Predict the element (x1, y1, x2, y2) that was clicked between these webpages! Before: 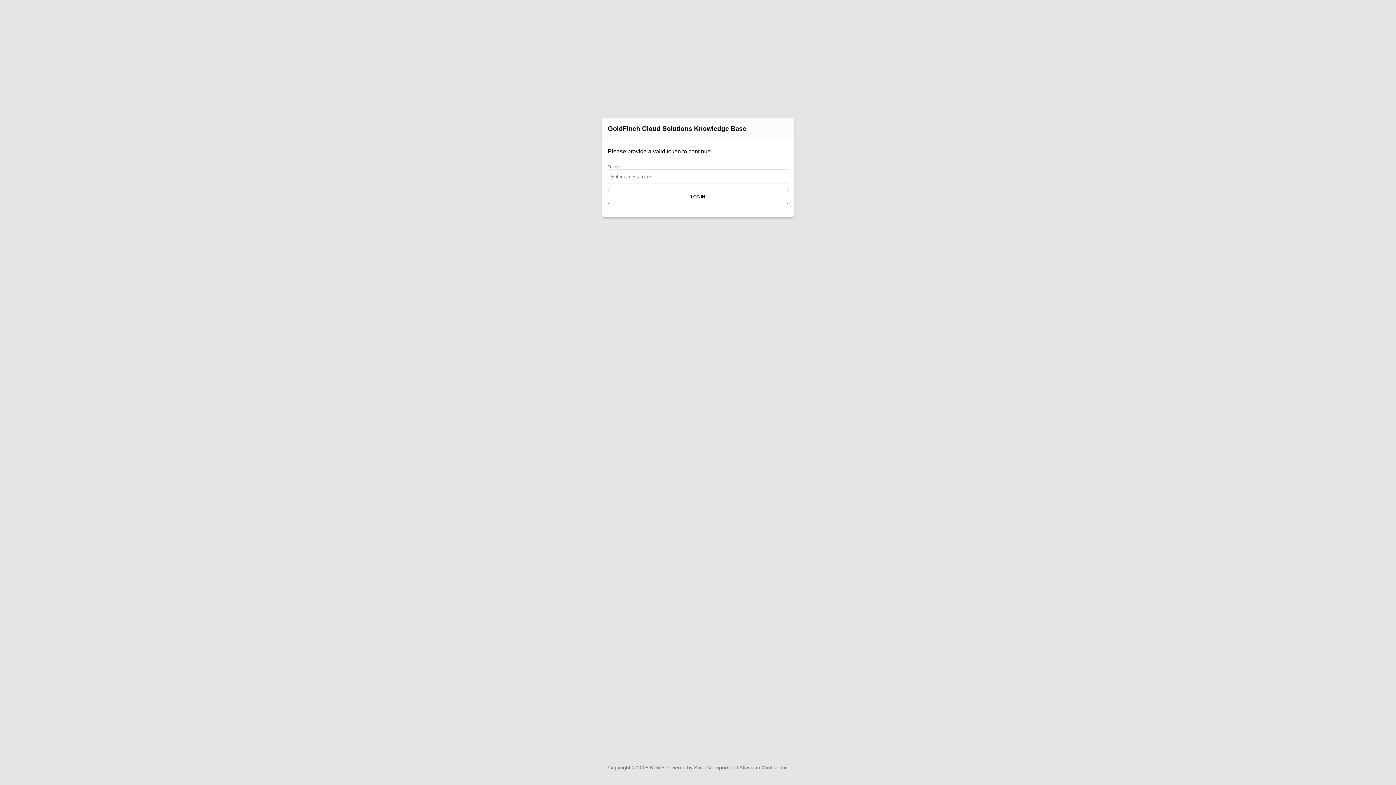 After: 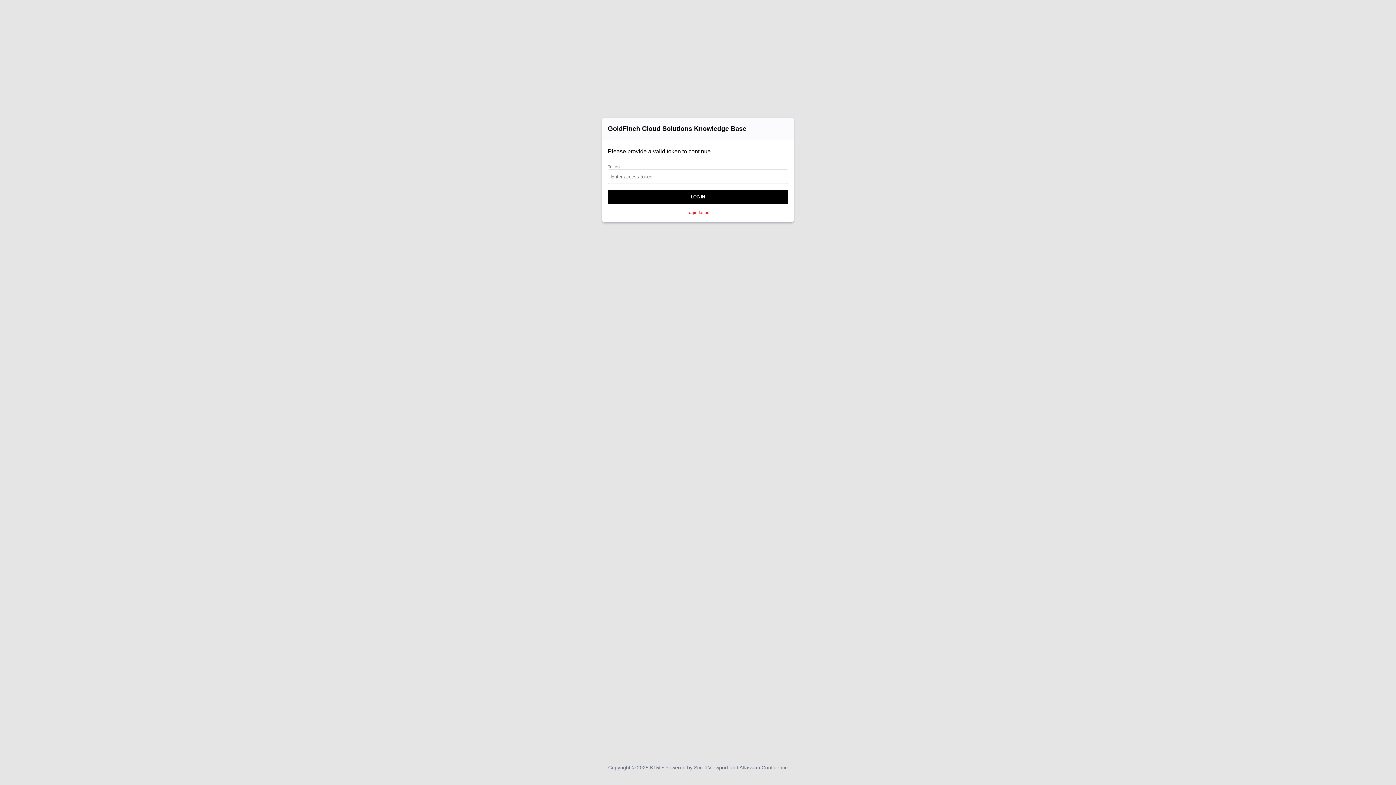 Action: label: LOG IN bbox: (608, 189, 788, 204)